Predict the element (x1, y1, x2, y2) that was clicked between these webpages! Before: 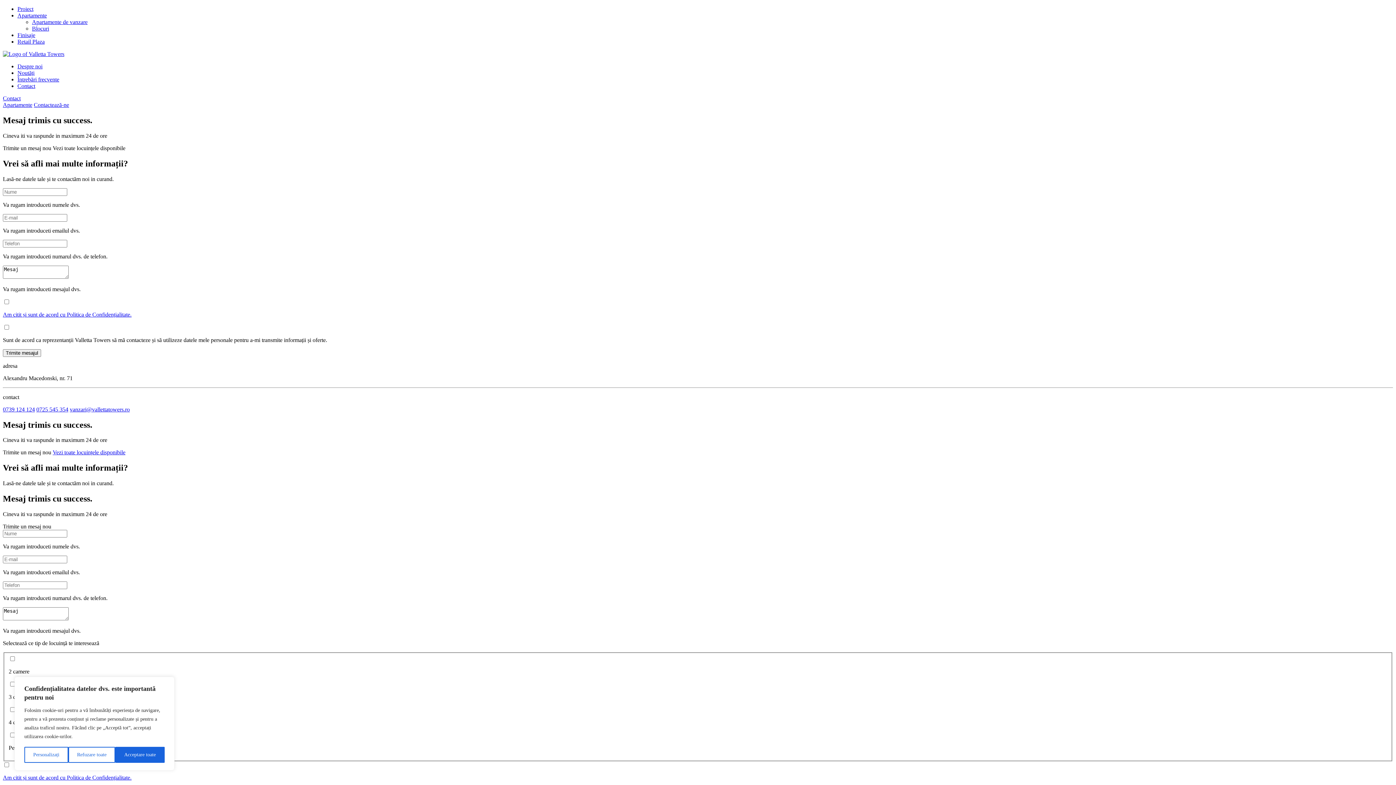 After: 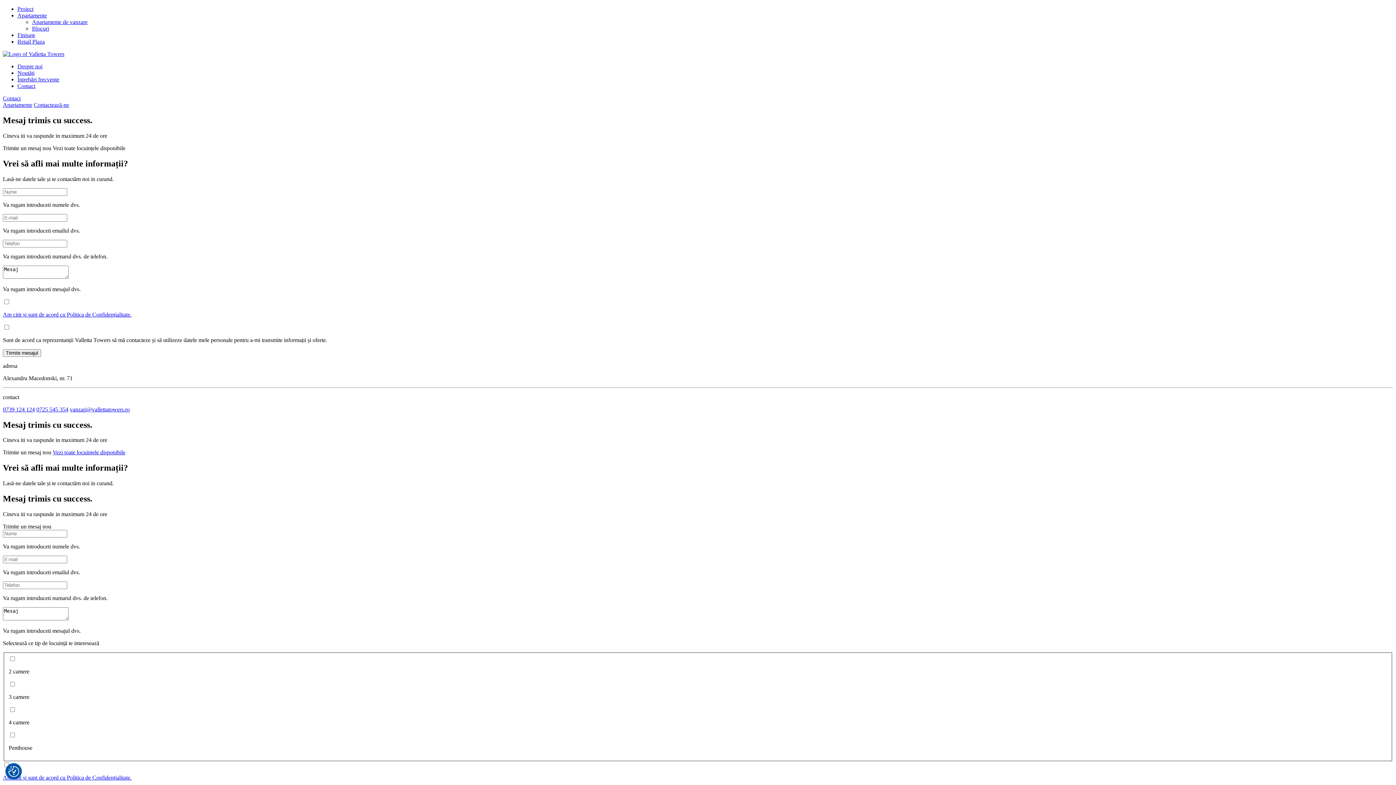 Action: label: Refuzare toate bbox: (68, 747, 115, 763)